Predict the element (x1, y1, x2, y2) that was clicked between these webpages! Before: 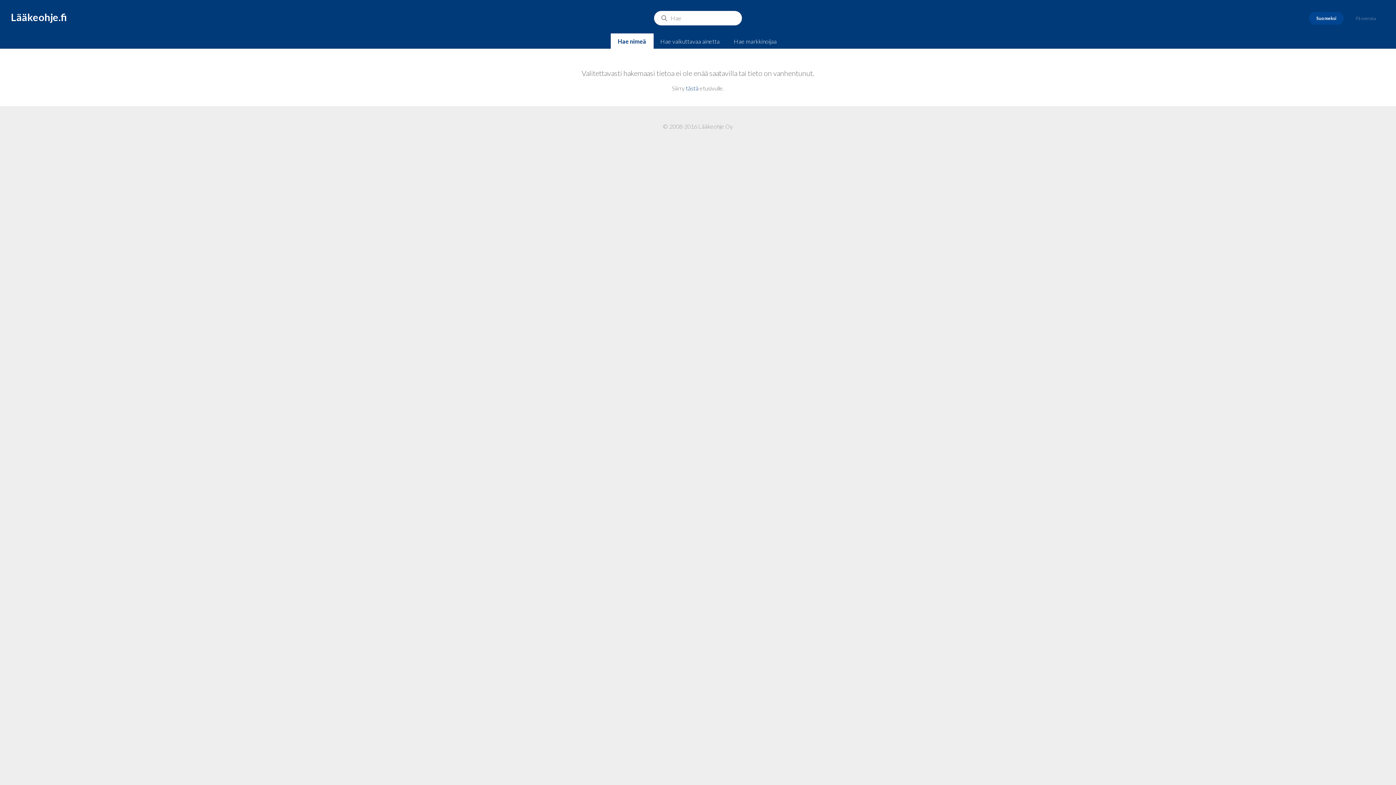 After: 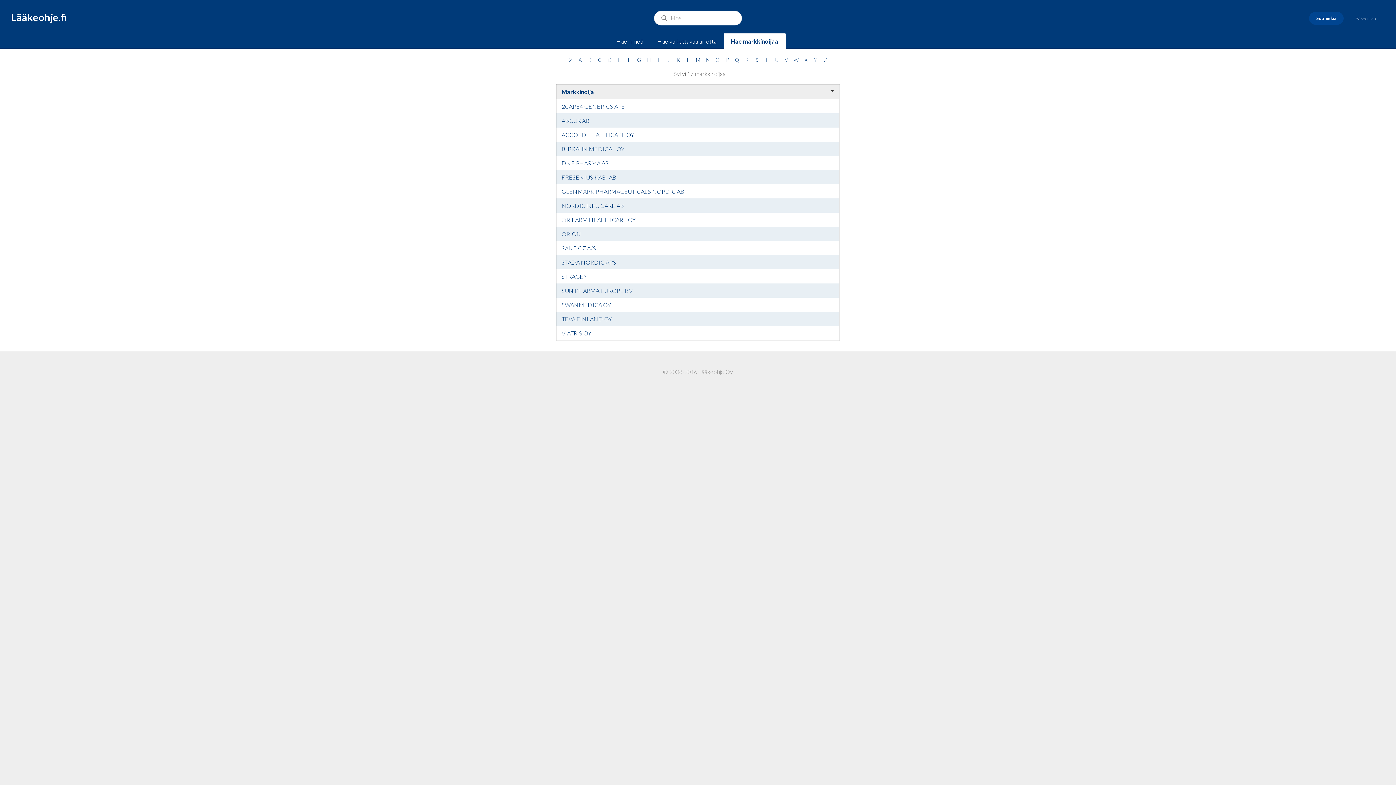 Action: bbox: (726, 33, 784, 49) label: Hae markkinoijaa